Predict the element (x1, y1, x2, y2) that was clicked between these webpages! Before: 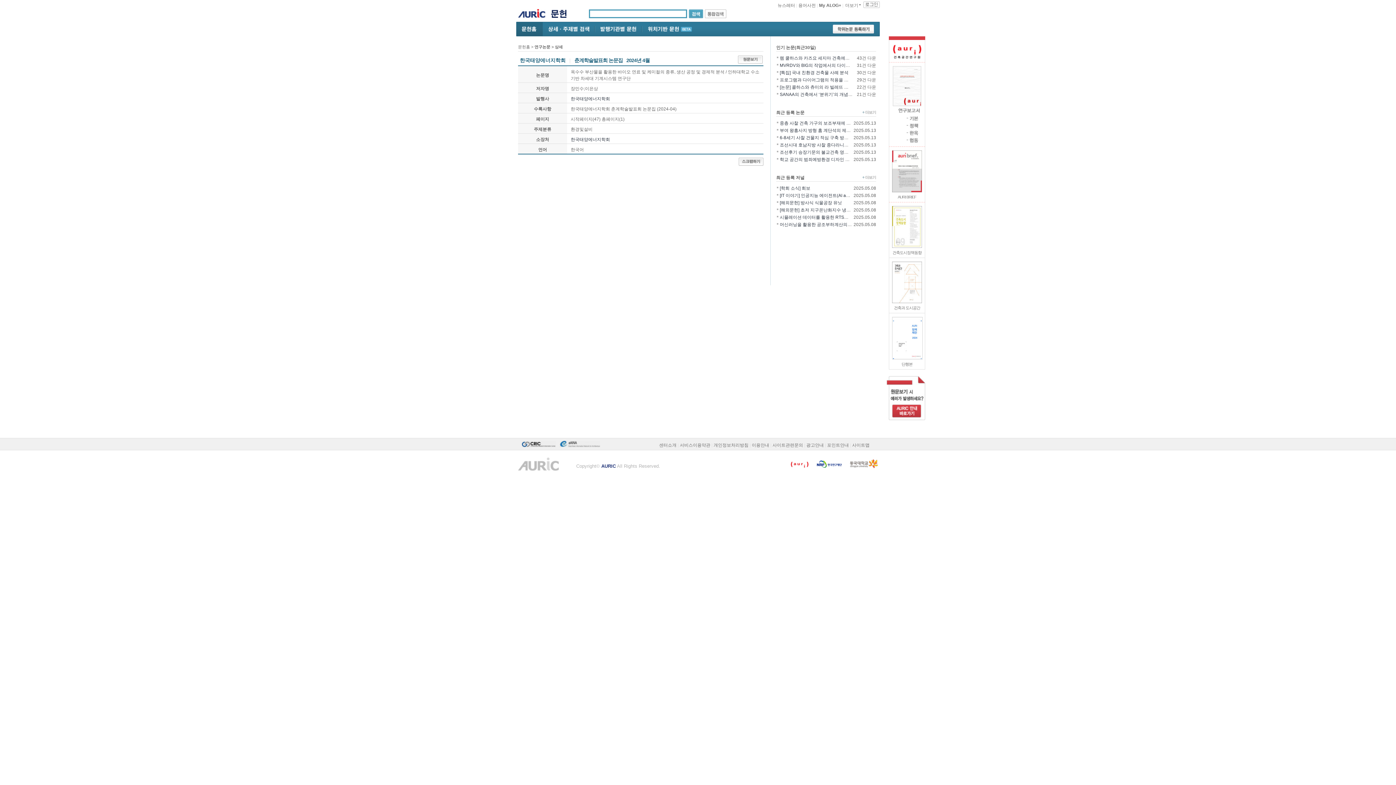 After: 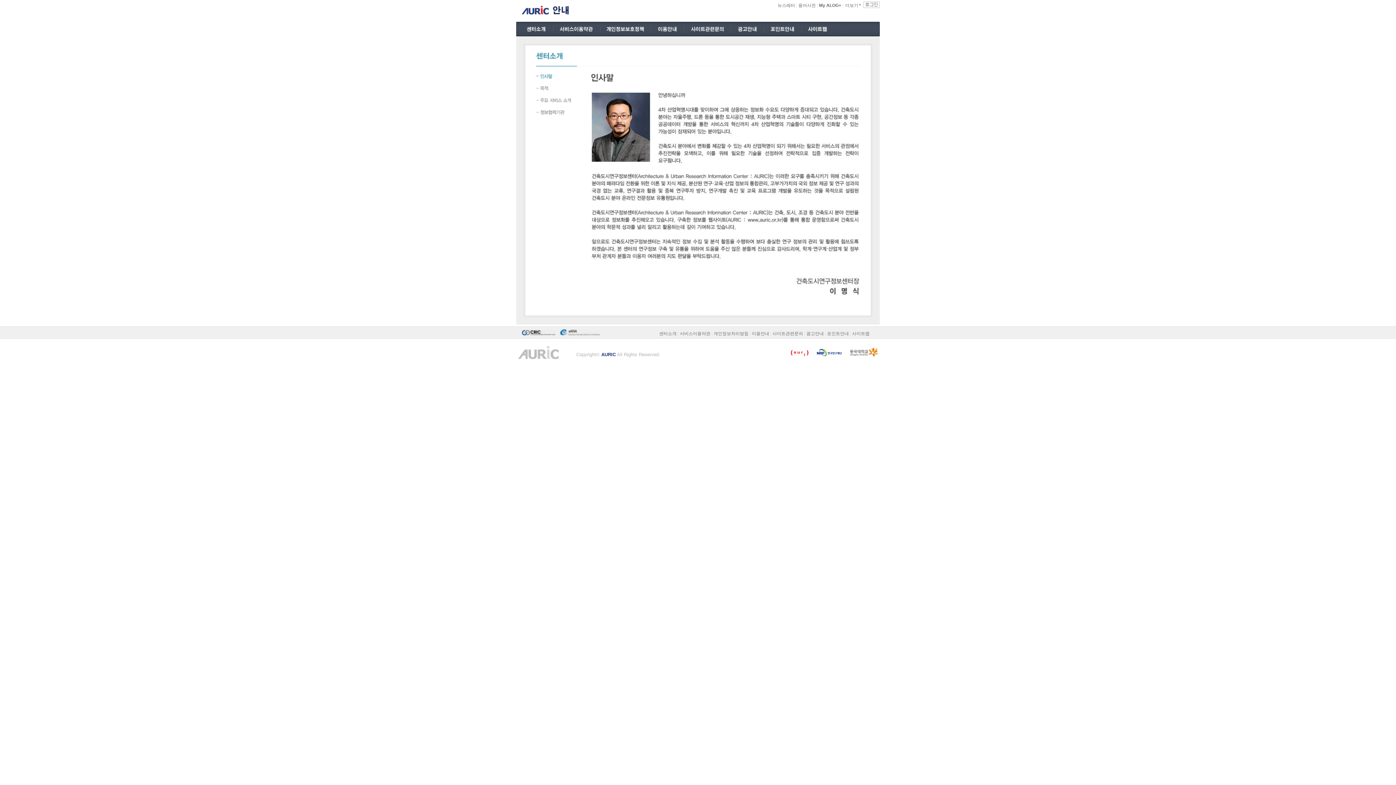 Action: bbox: (659, 442, 676, 448) label: 센터소개